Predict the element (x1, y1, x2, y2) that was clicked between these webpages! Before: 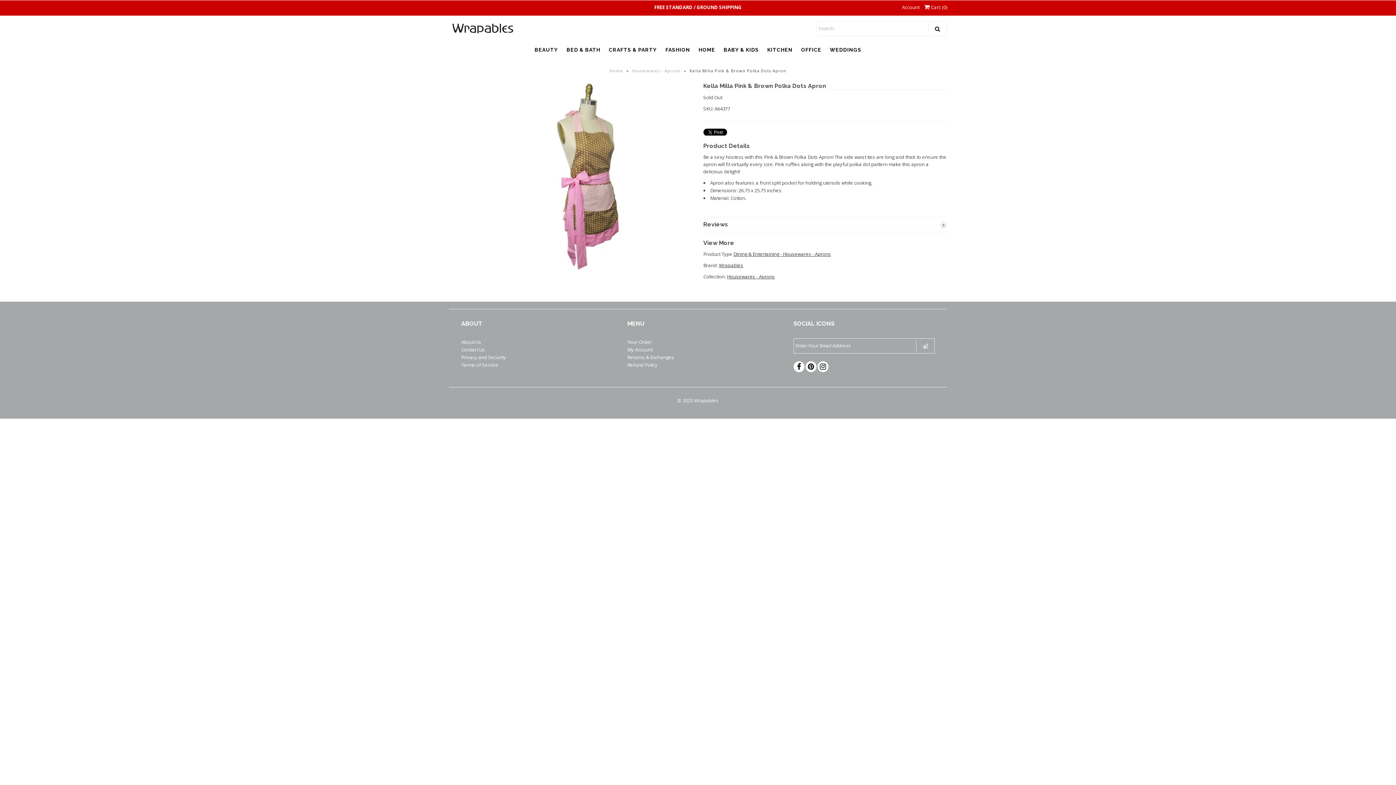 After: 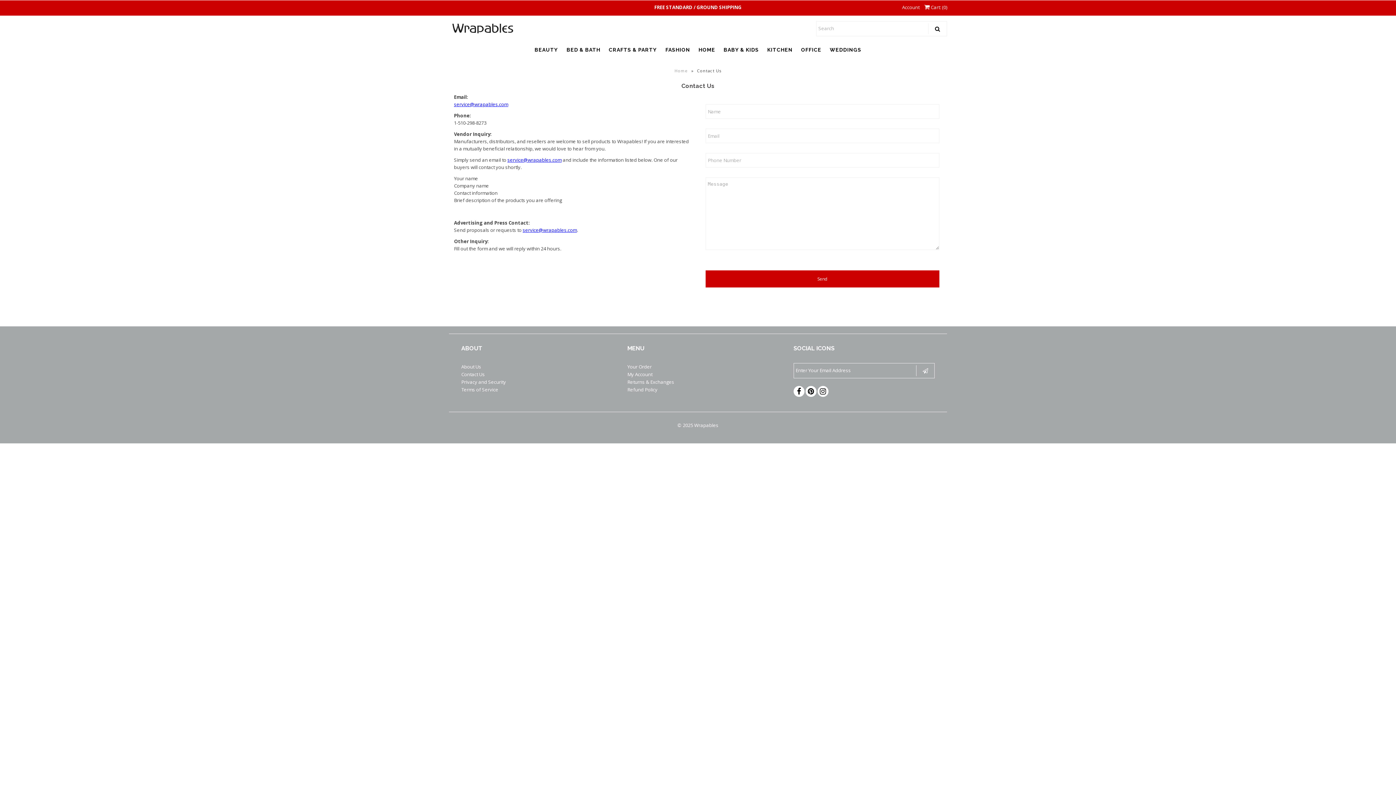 Action: bbox: (461, 346, 485, 353) label: Contact Us